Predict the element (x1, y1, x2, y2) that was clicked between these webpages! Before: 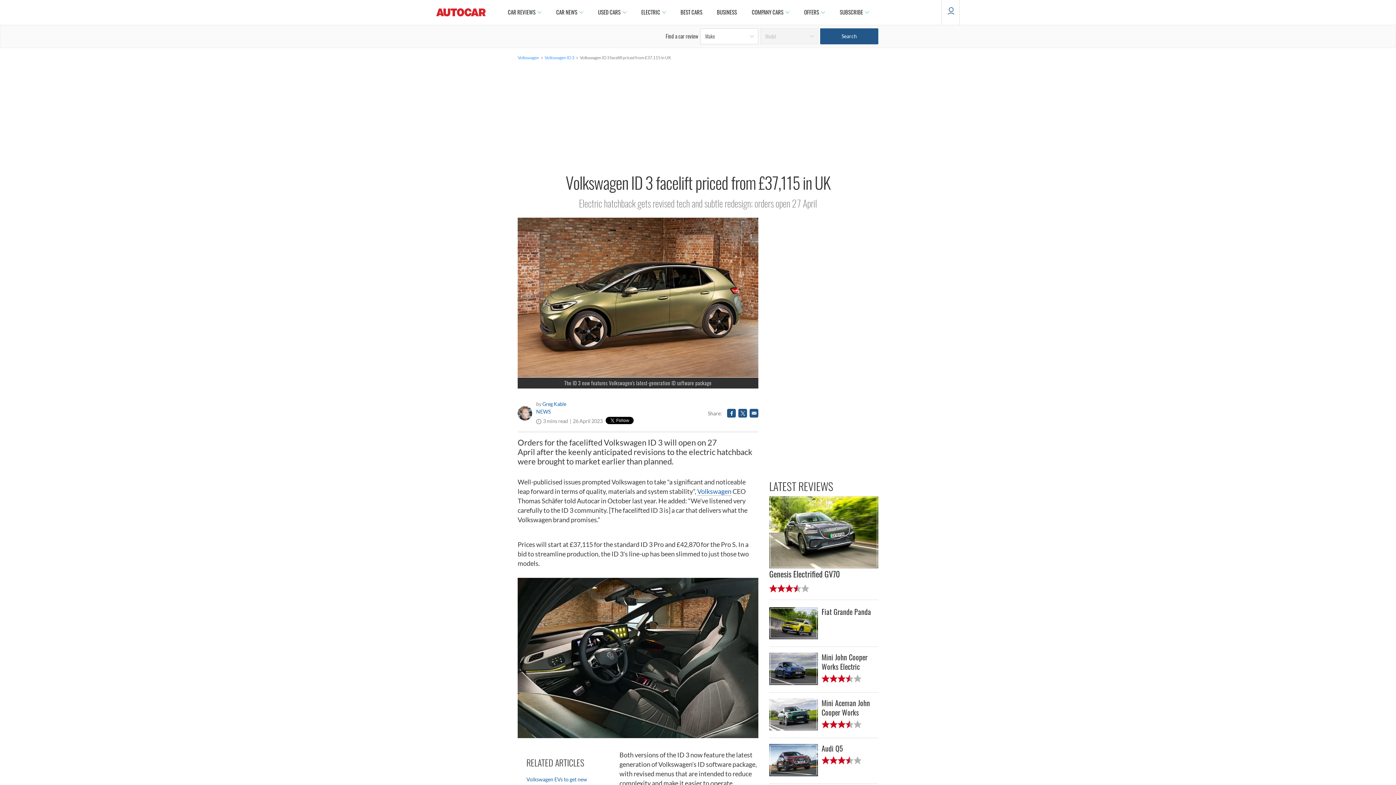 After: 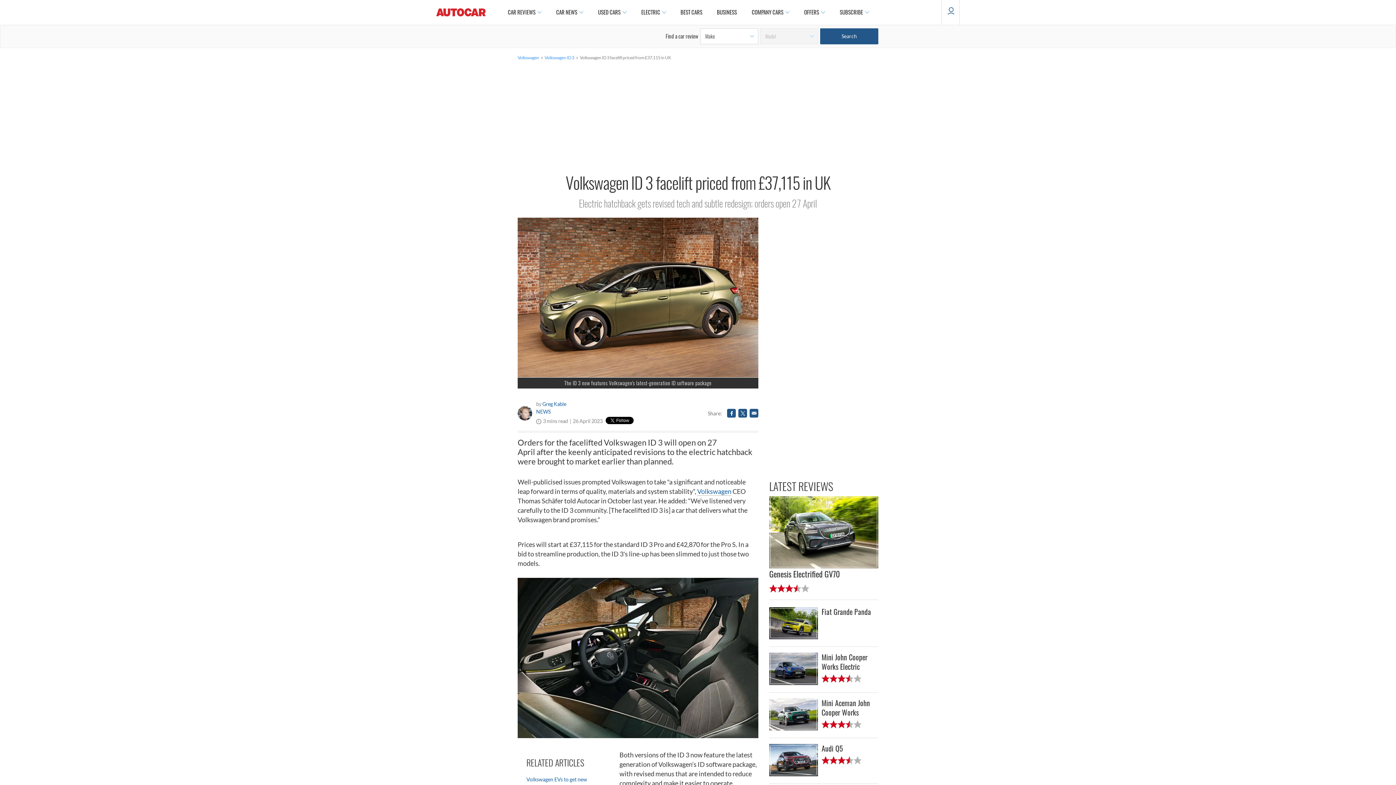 Action: bbox: (749, 412, 758, 414)